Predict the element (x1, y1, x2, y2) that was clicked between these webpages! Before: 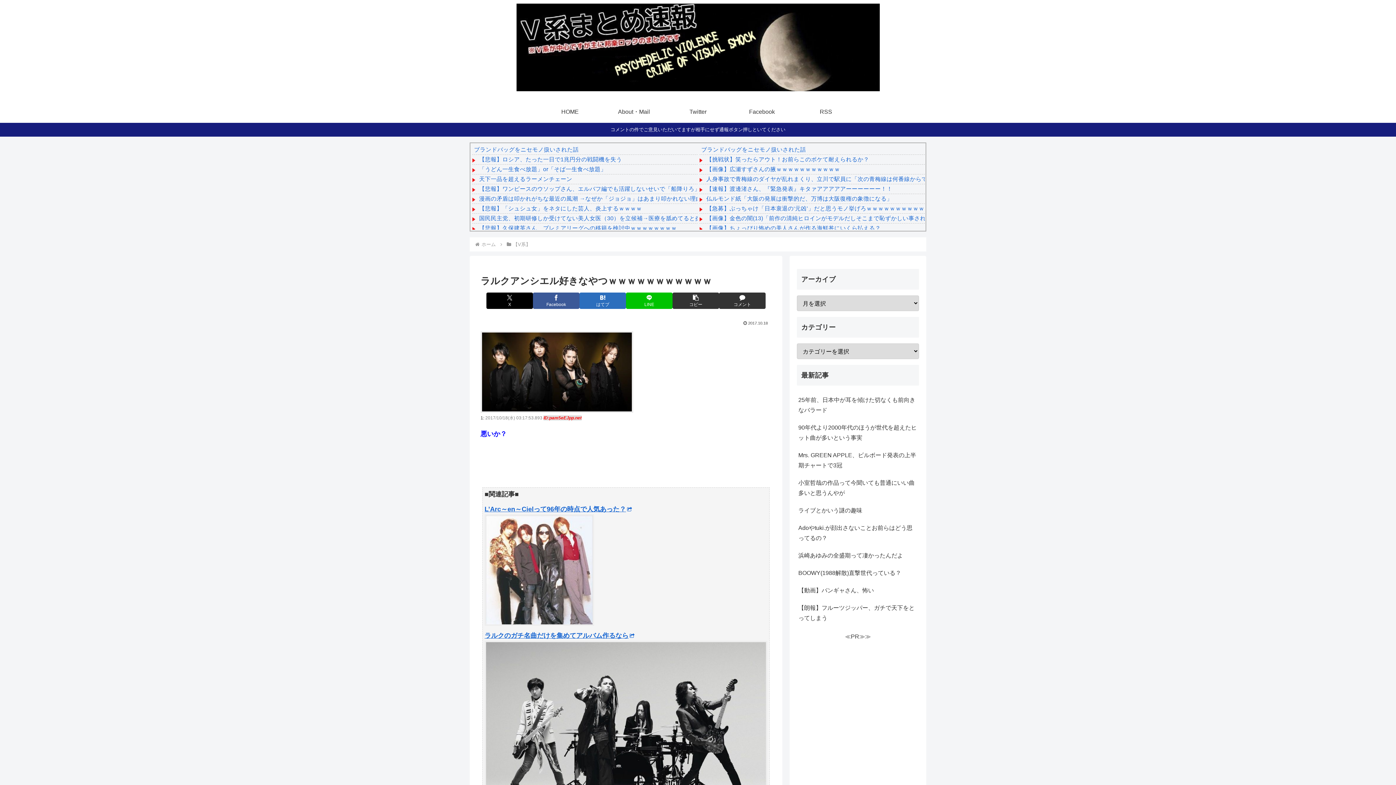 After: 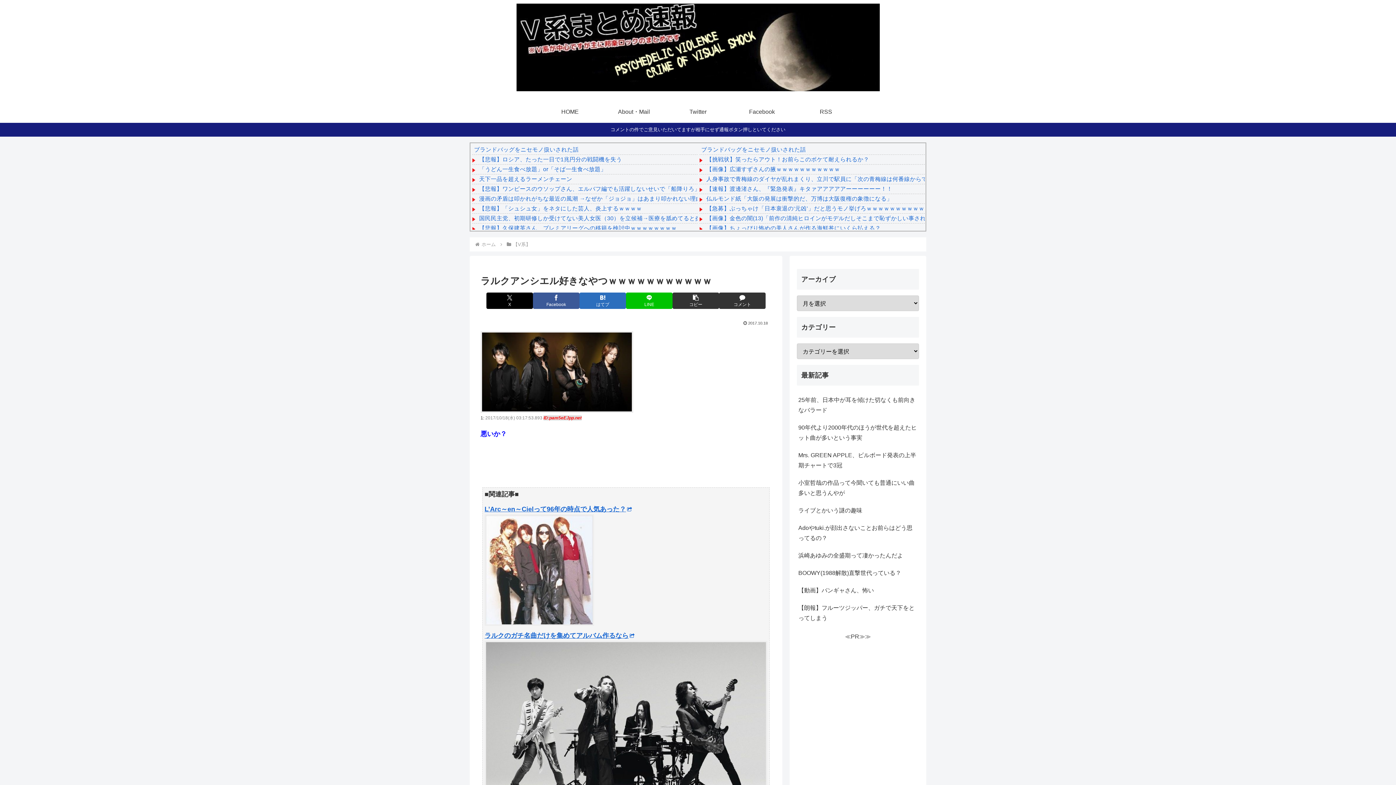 Action: bbox: (484, 726, 767, 733)